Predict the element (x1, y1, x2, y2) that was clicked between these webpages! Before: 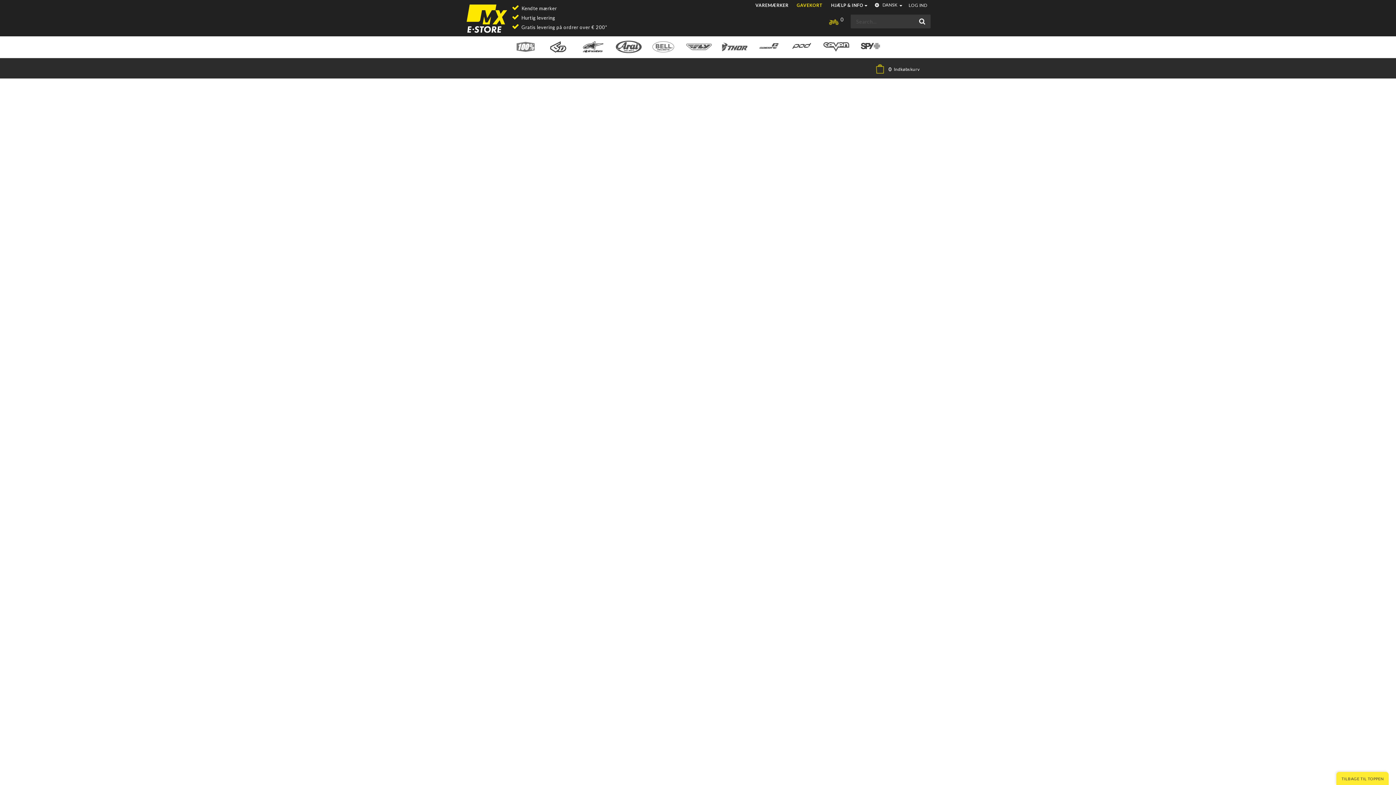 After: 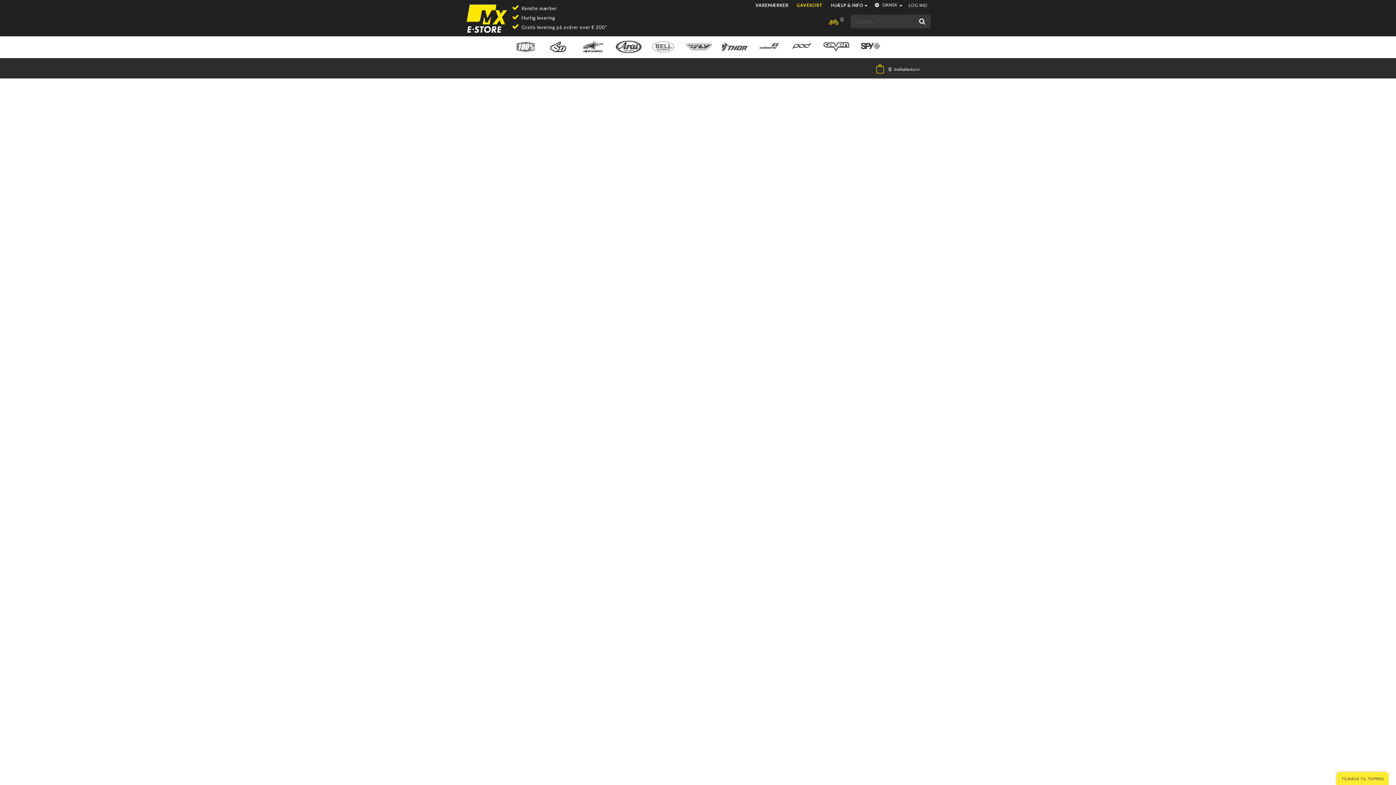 Action: bbox: (681, 43, 716, 49)